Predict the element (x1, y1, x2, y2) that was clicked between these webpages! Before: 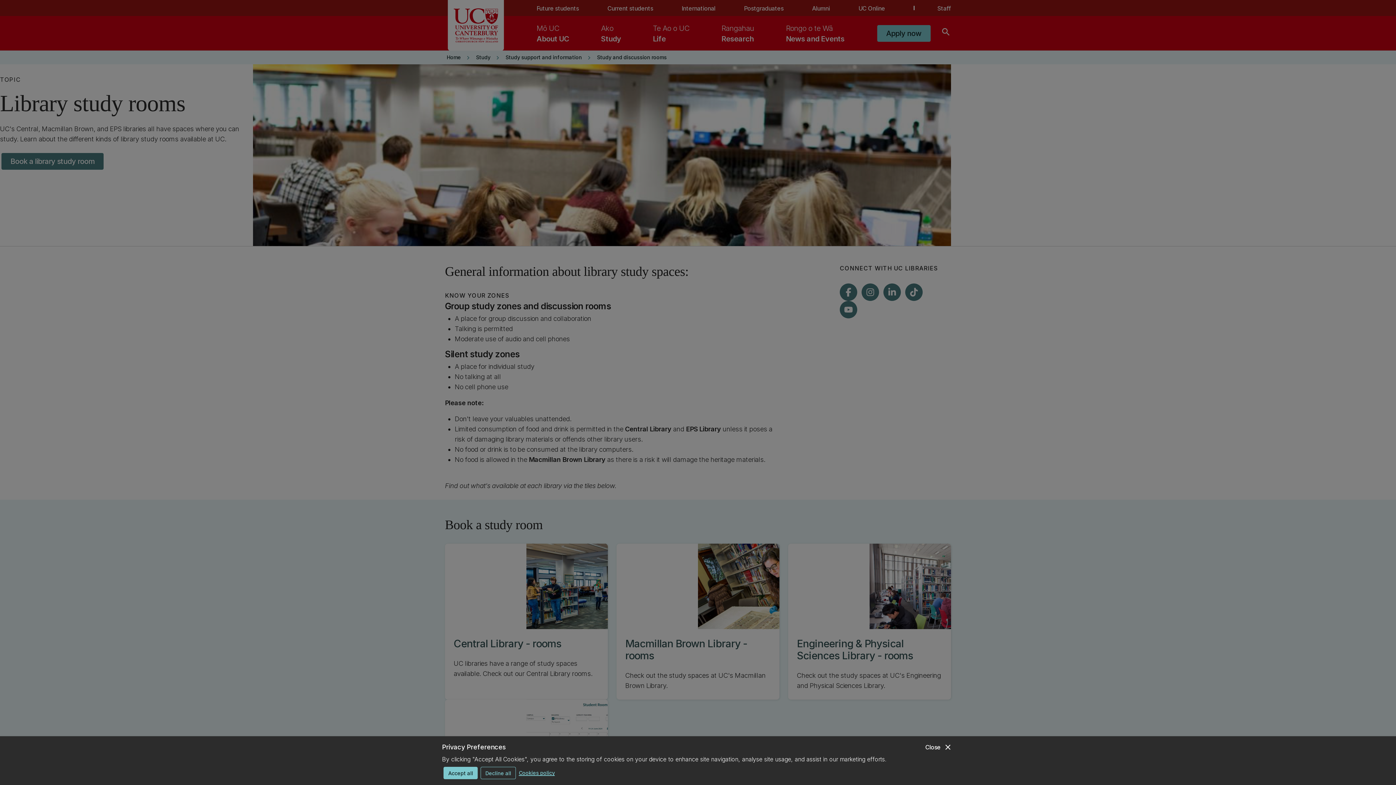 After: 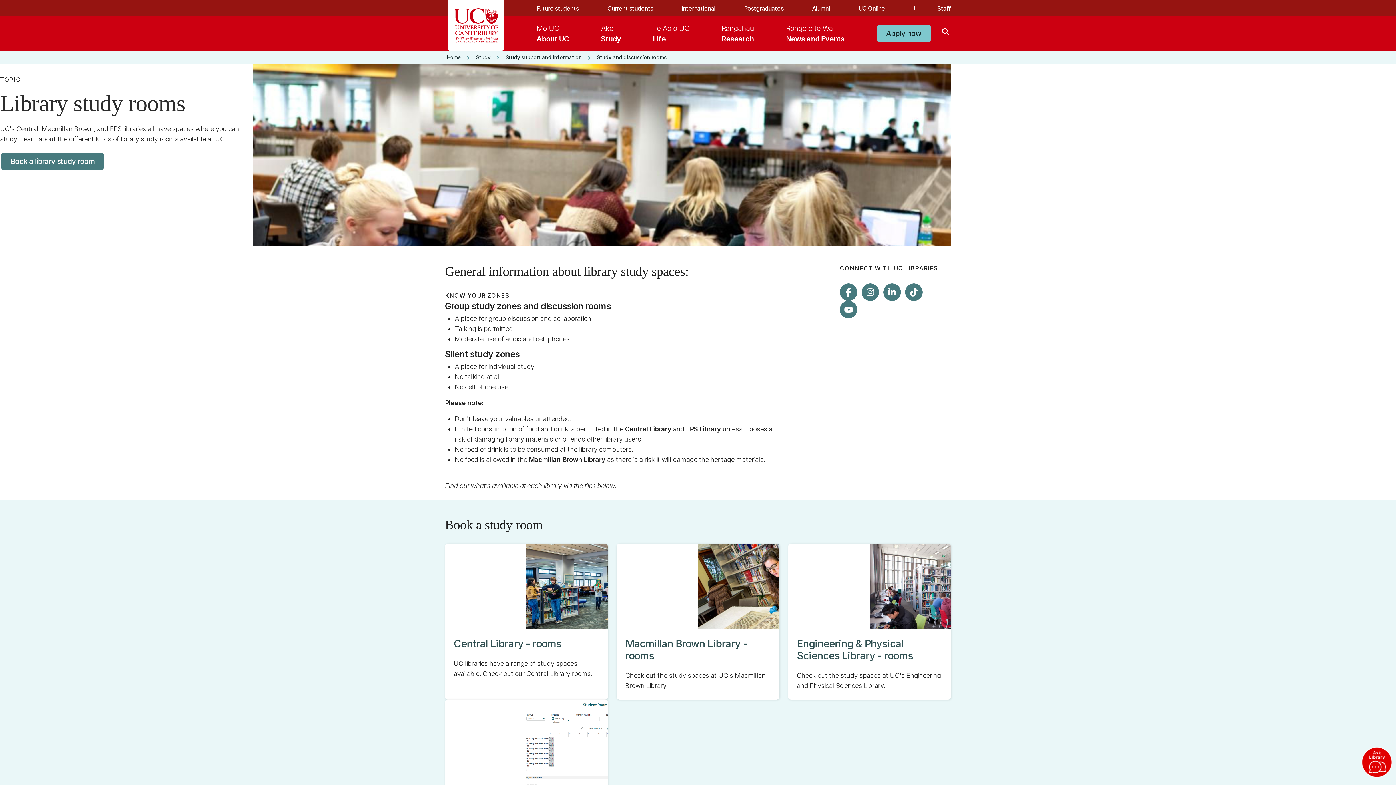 Action: bbox: (925, 742, 952, 752) label: close
Close